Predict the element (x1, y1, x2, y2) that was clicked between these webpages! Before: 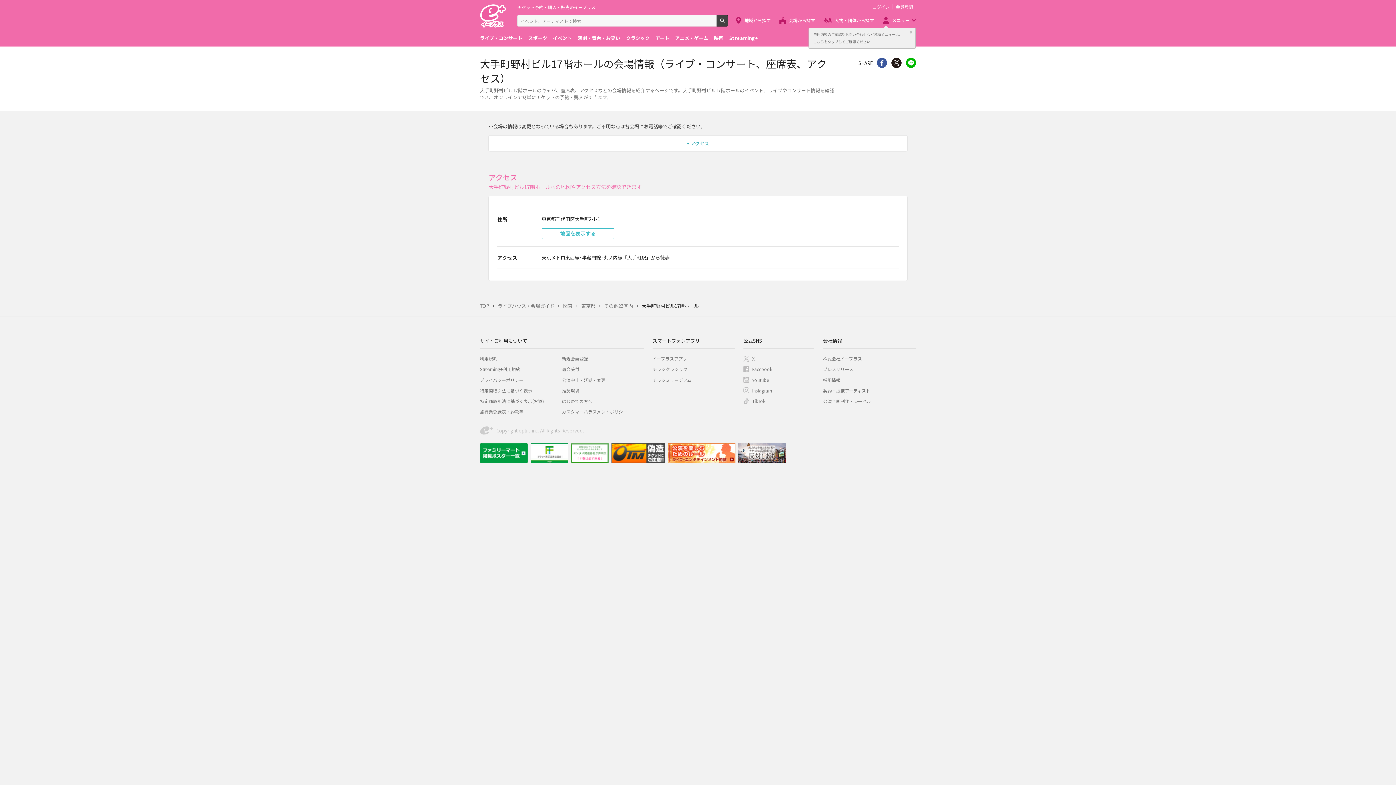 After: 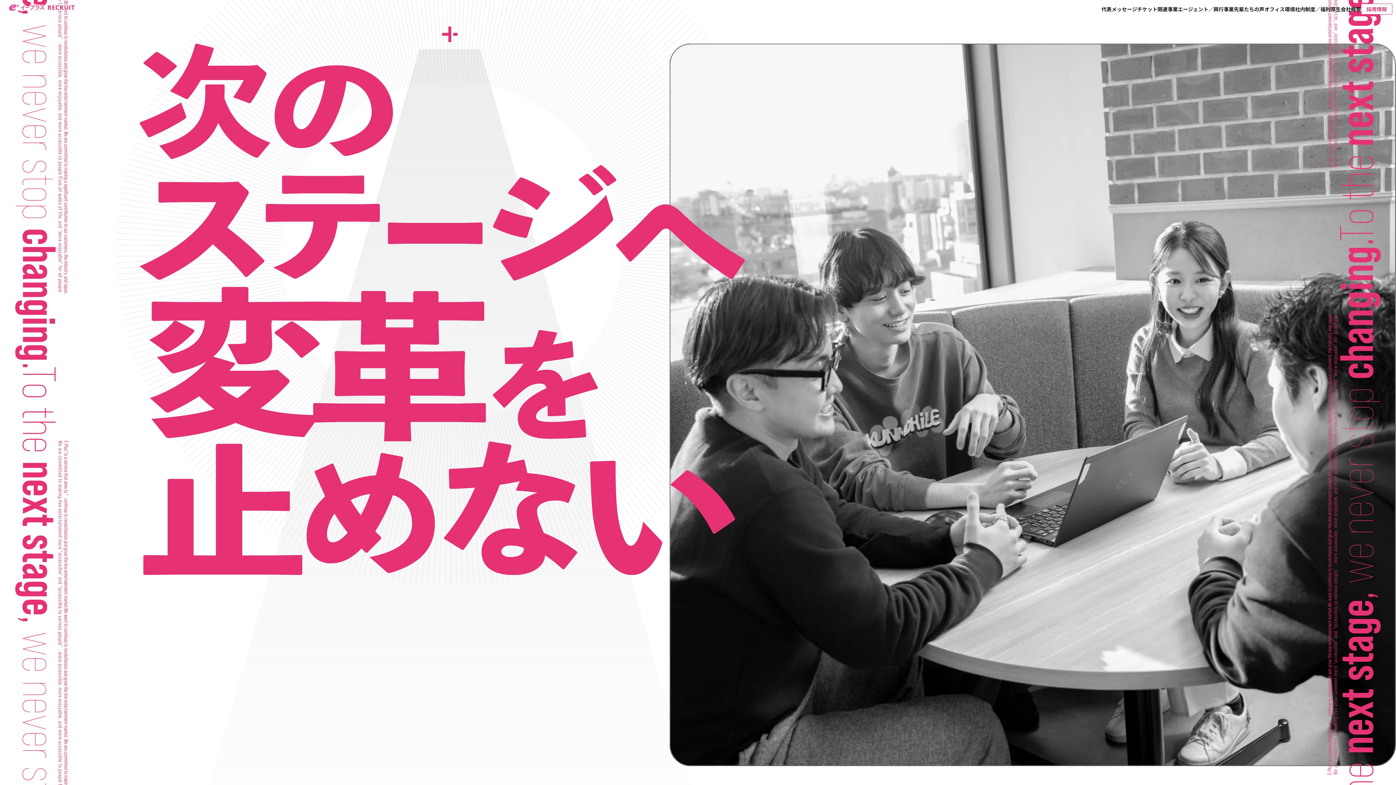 Action: bbox: (823, 376, 840, 383) label: 採用情報